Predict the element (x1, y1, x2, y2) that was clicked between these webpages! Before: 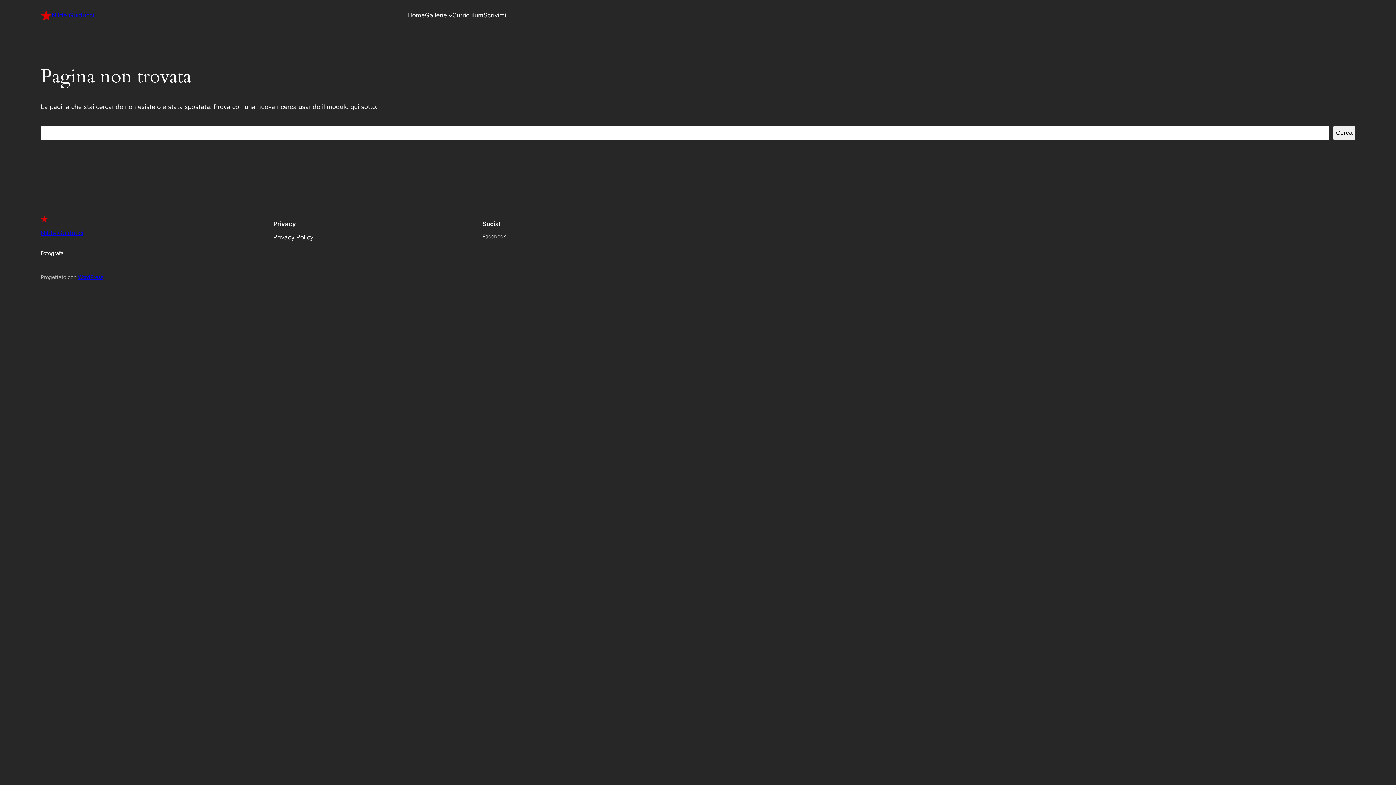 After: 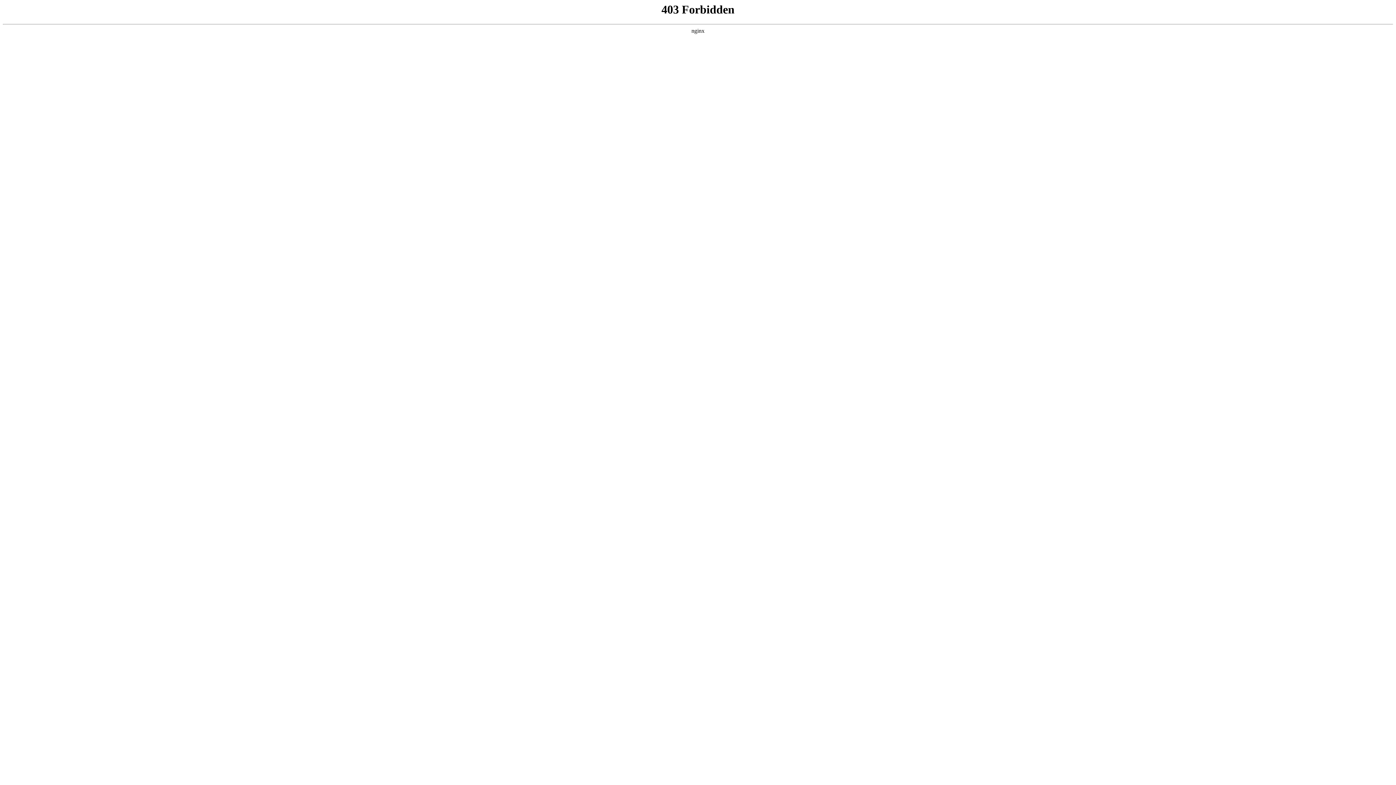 Action: bbox: (77, 274, 103, 280) label: WordPress